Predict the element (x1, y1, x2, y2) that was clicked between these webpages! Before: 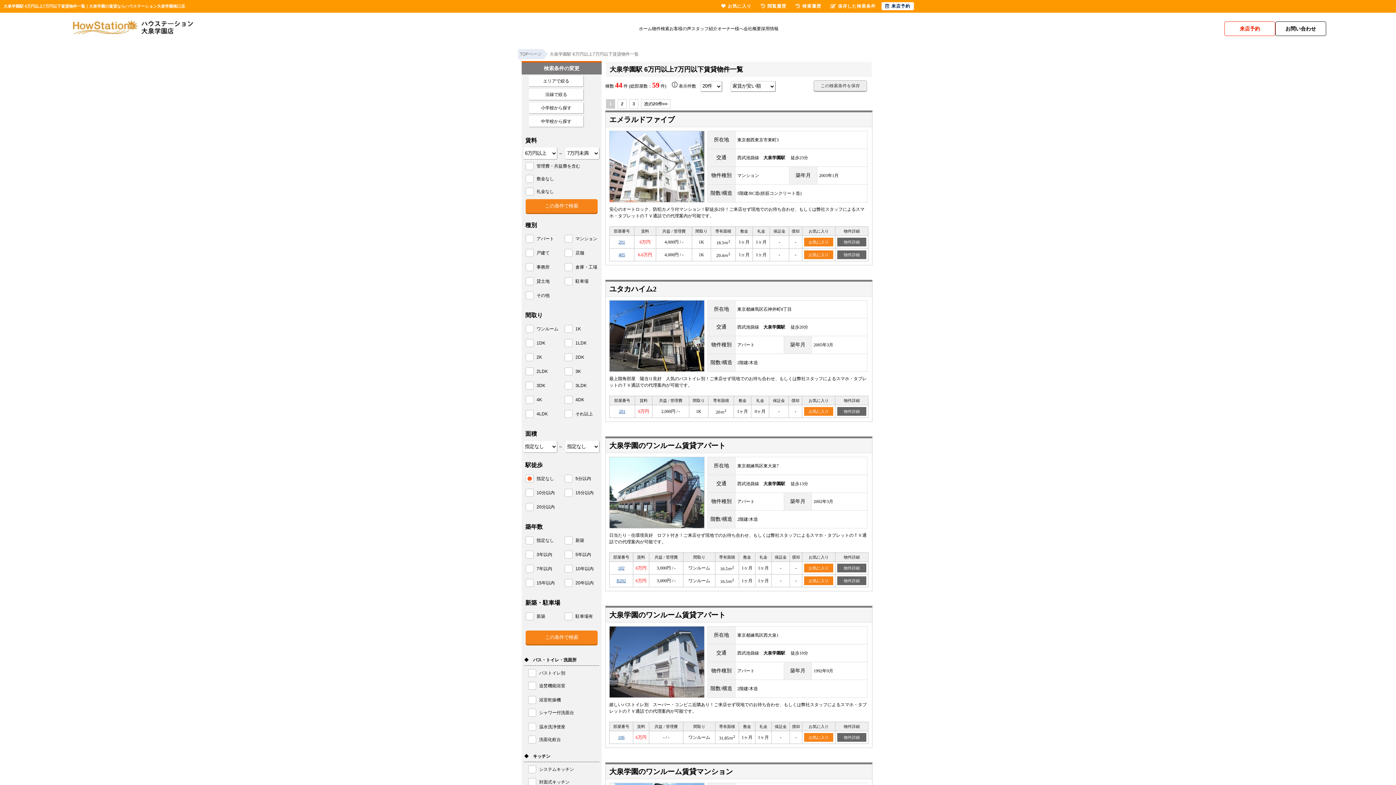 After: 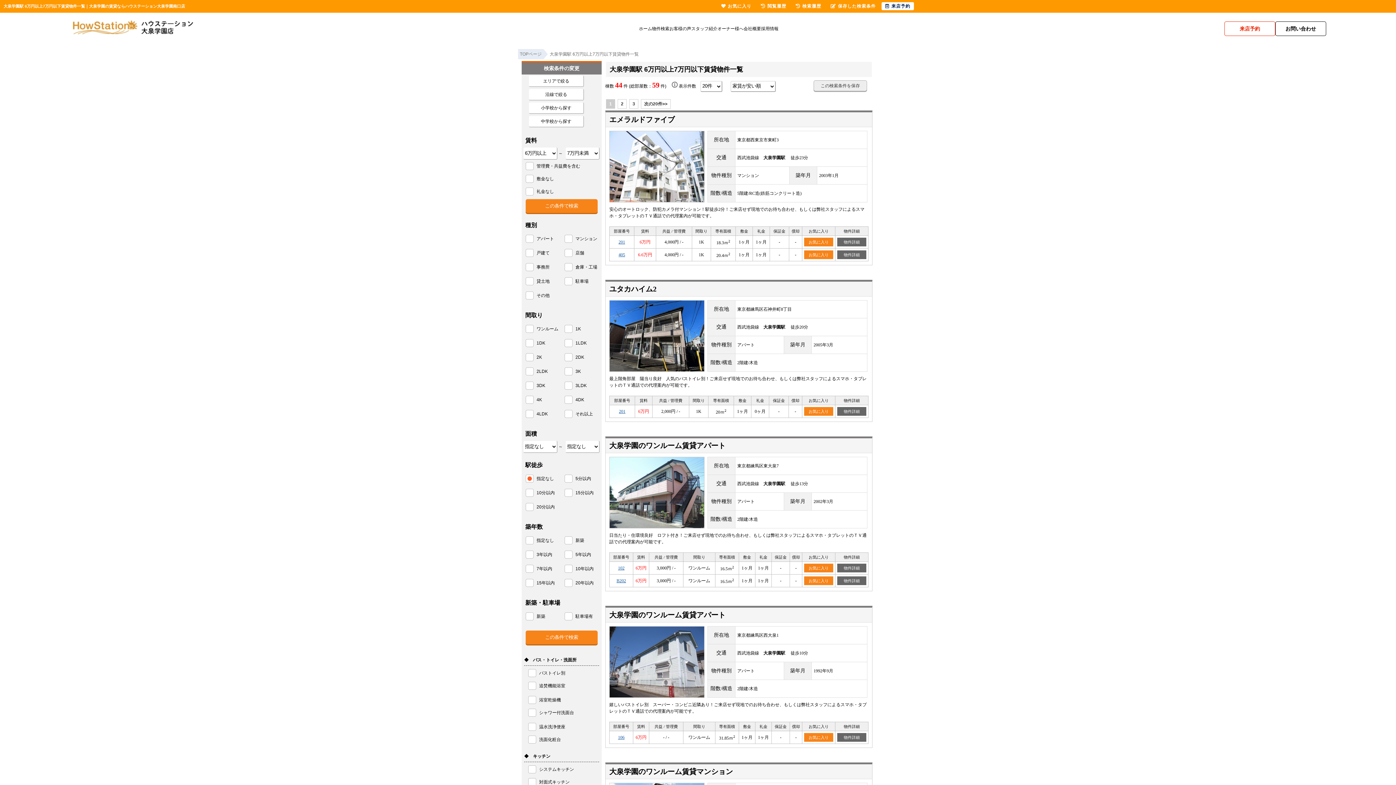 Action: label: 採用情報 bbox: (761, 26, 778, 31)